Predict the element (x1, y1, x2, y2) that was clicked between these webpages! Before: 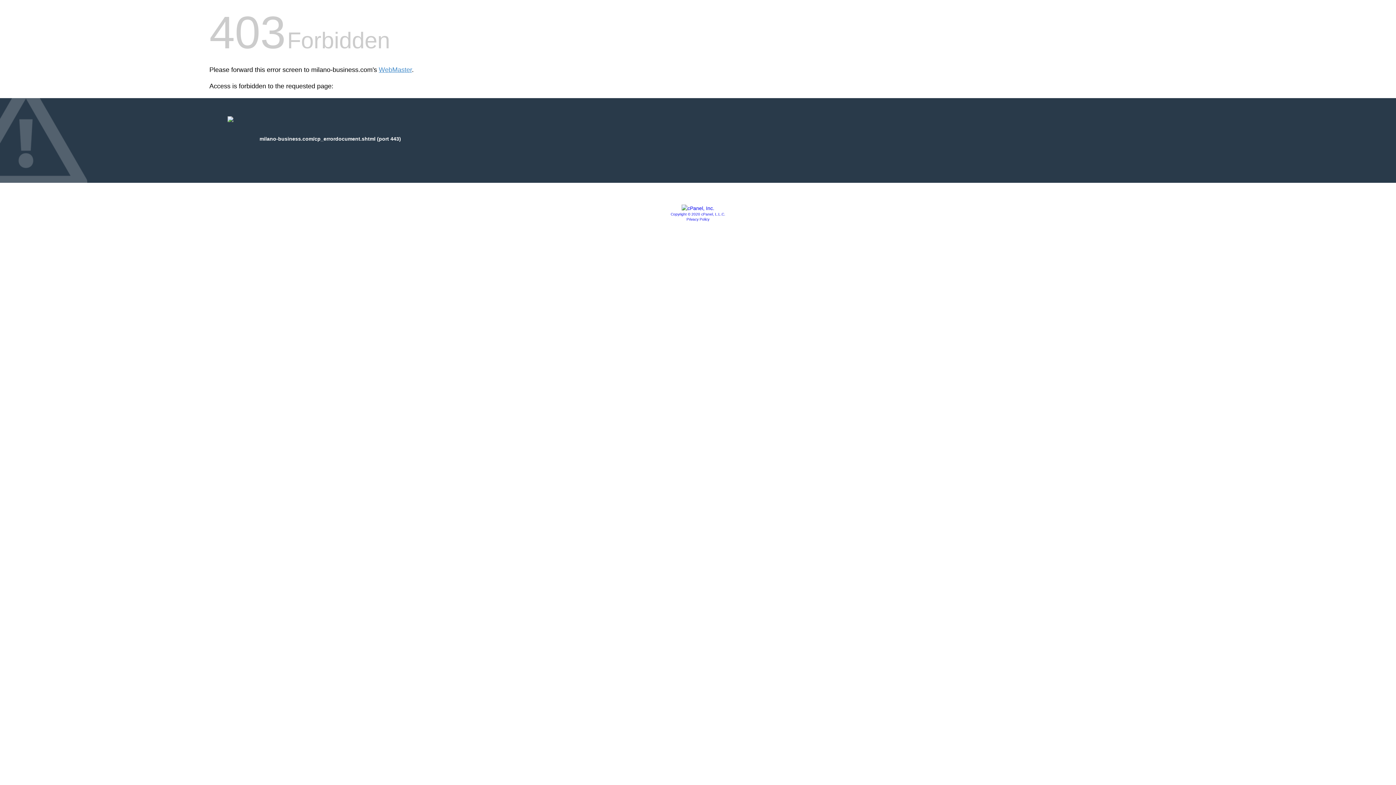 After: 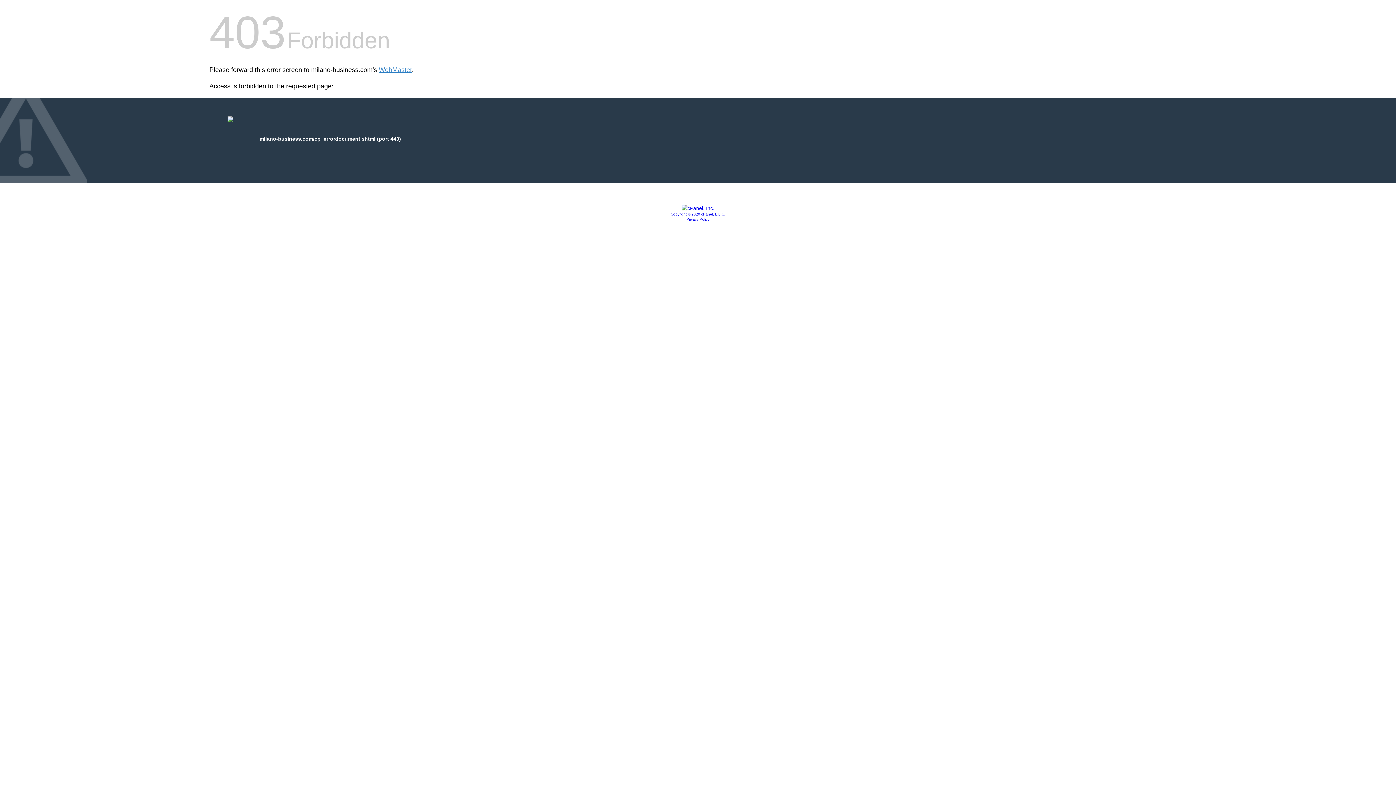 Action: bbox: (670, 212, 725, 216) label: Copyright © 2020 cPanel, L.L.C.